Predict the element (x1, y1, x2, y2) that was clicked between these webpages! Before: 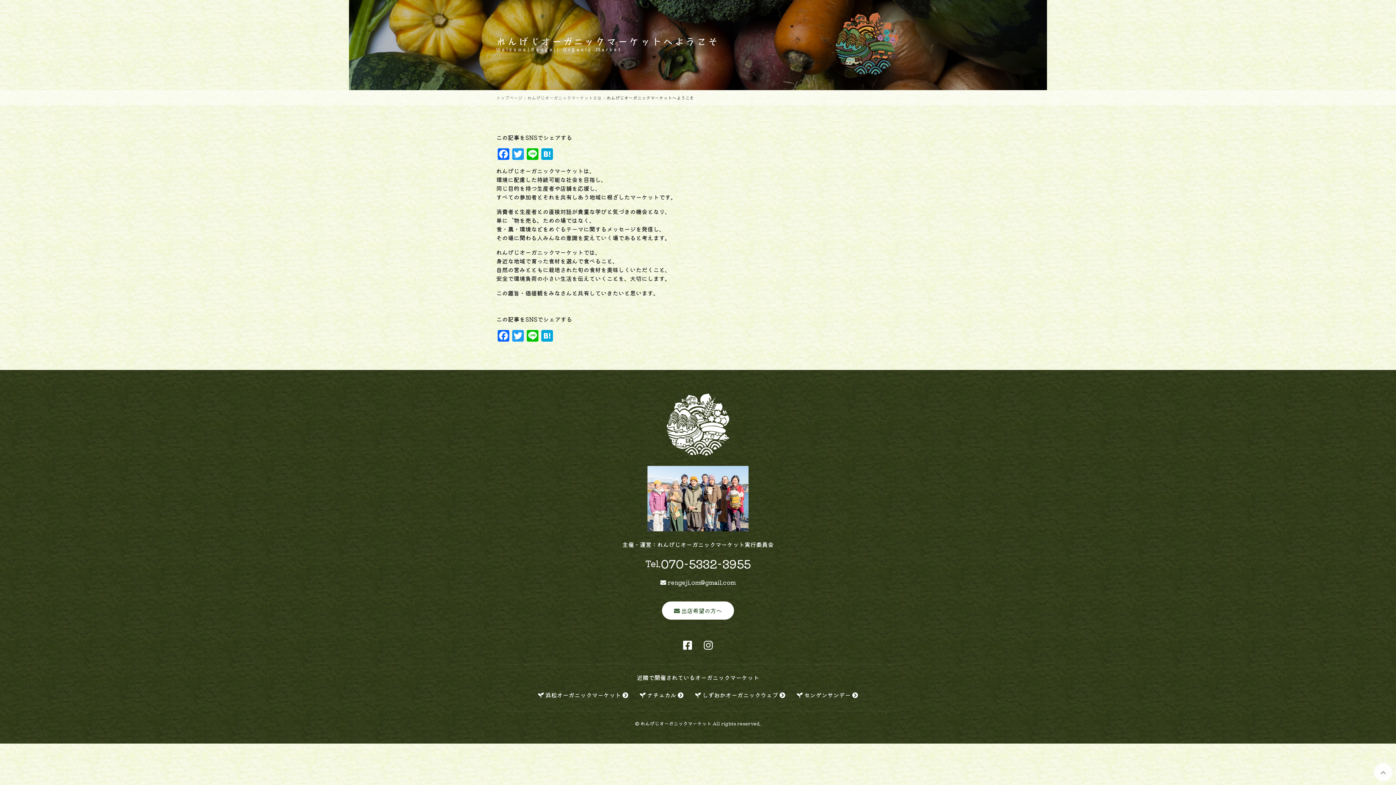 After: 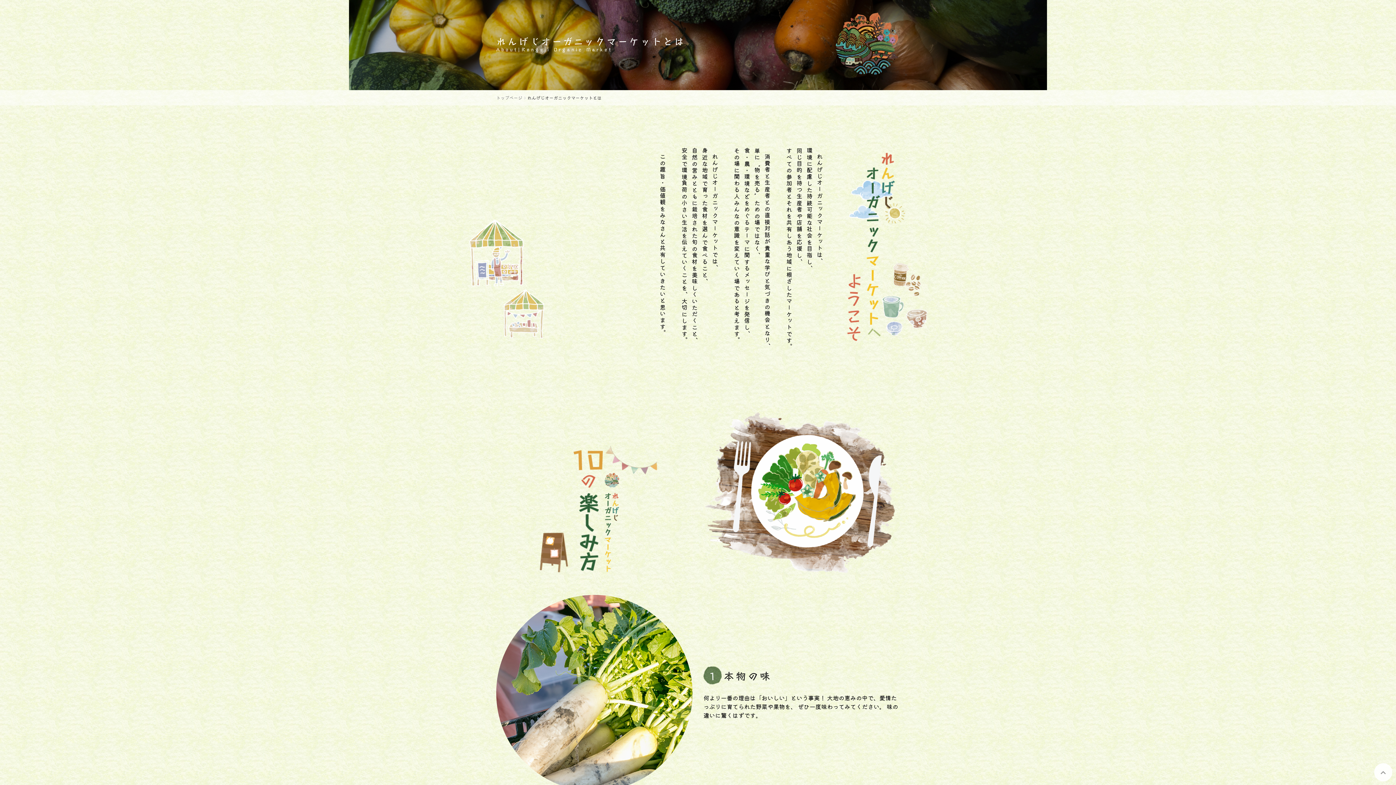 Action: bbox: (527, 94, 601, 100) label: れんげじオーガニックマーケットとは